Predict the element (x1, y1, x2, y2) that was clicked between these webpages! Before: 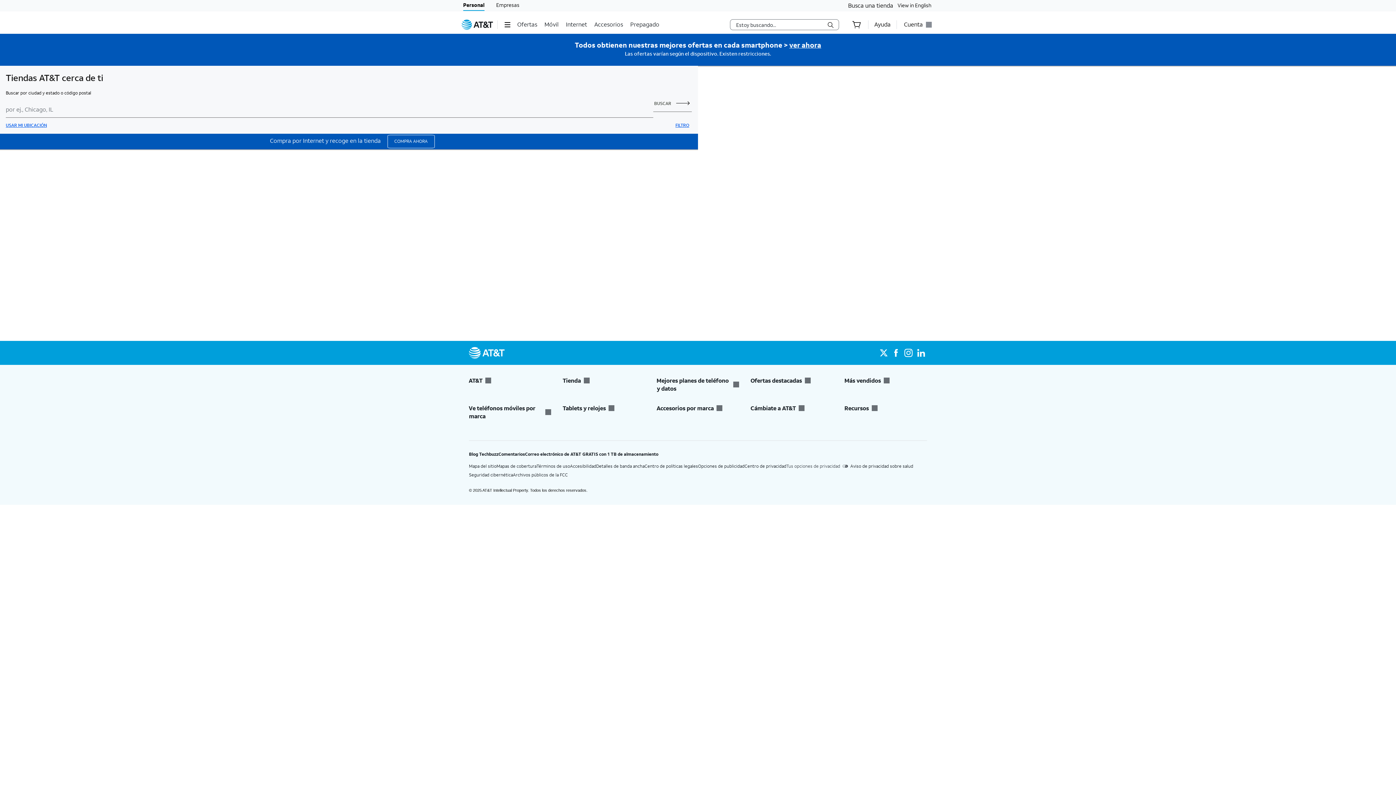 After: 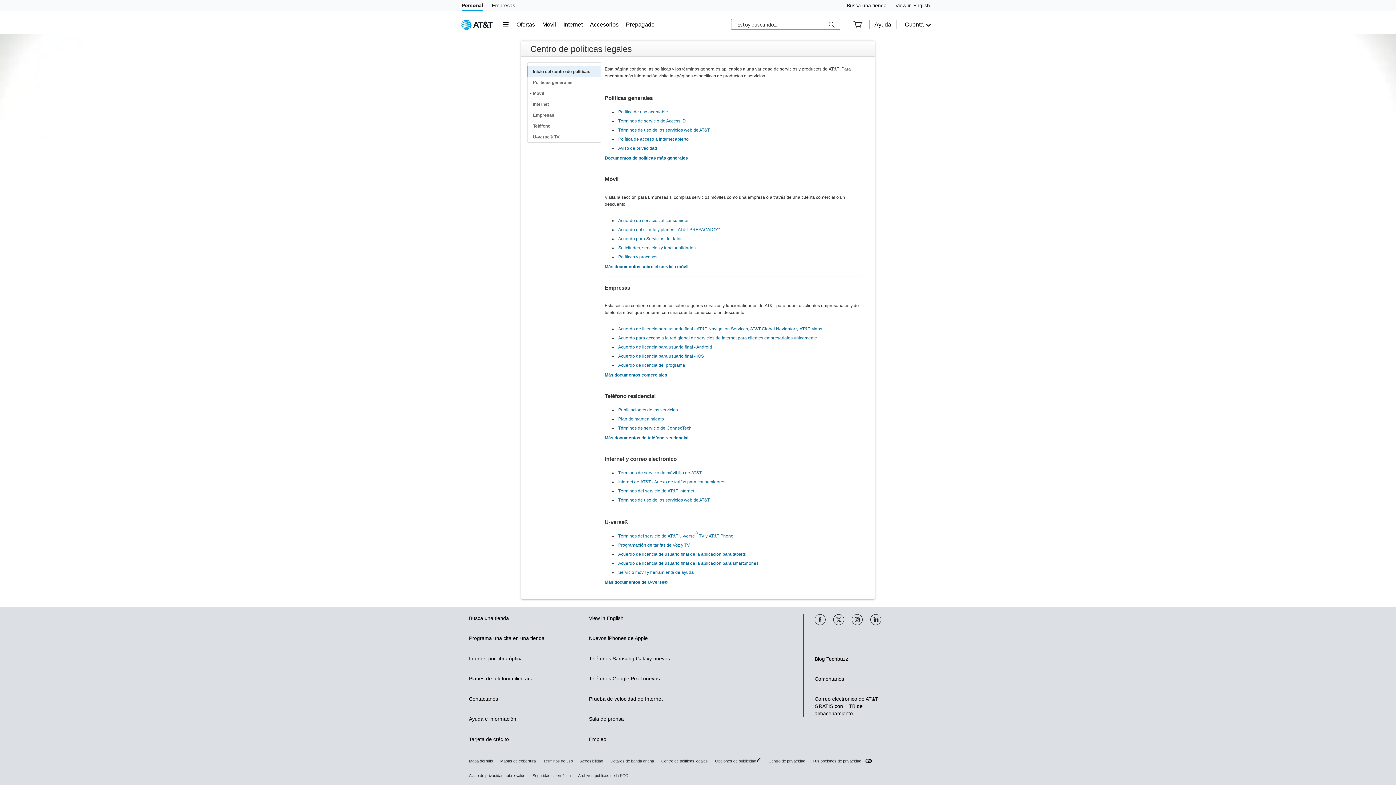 Action: label: Centro de políticas legales bbox: (644, 463, 698, 469)